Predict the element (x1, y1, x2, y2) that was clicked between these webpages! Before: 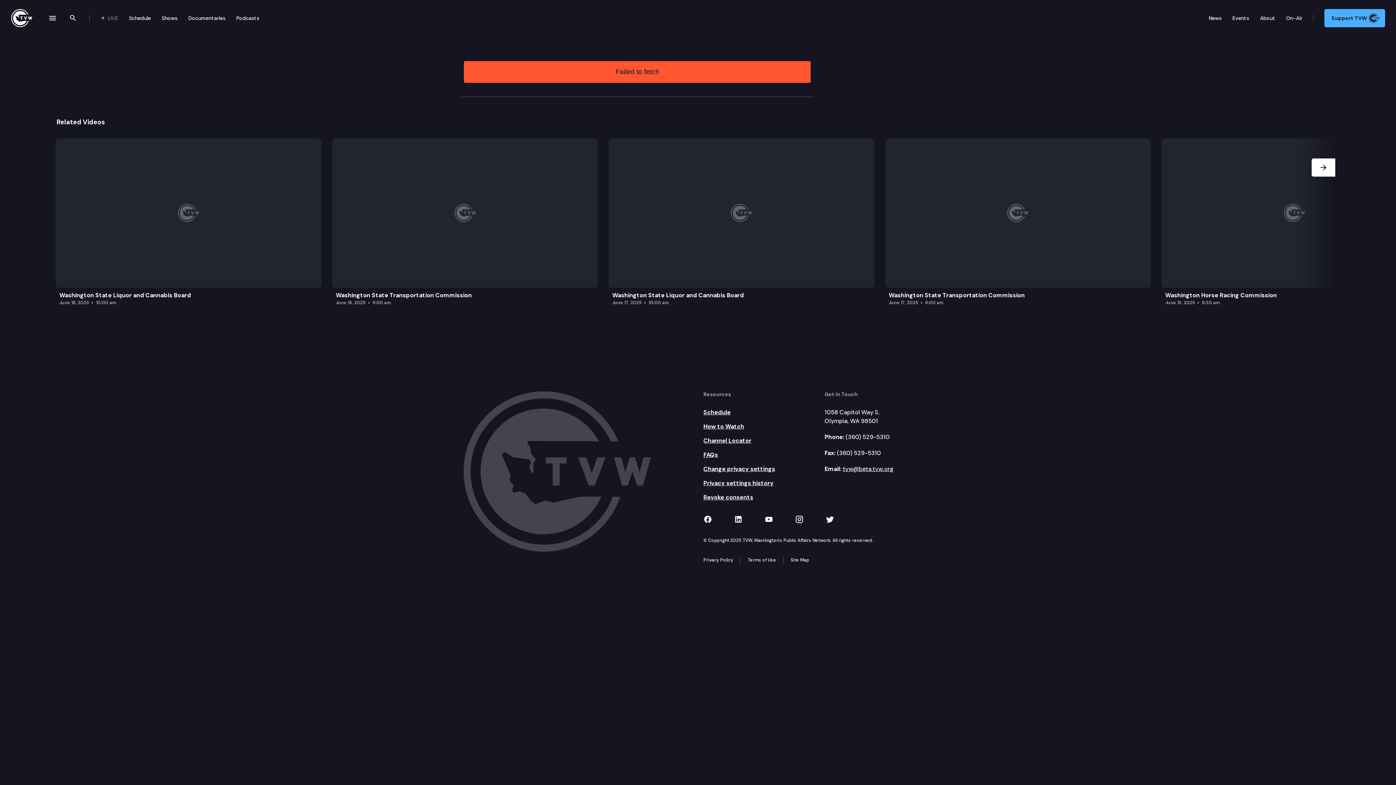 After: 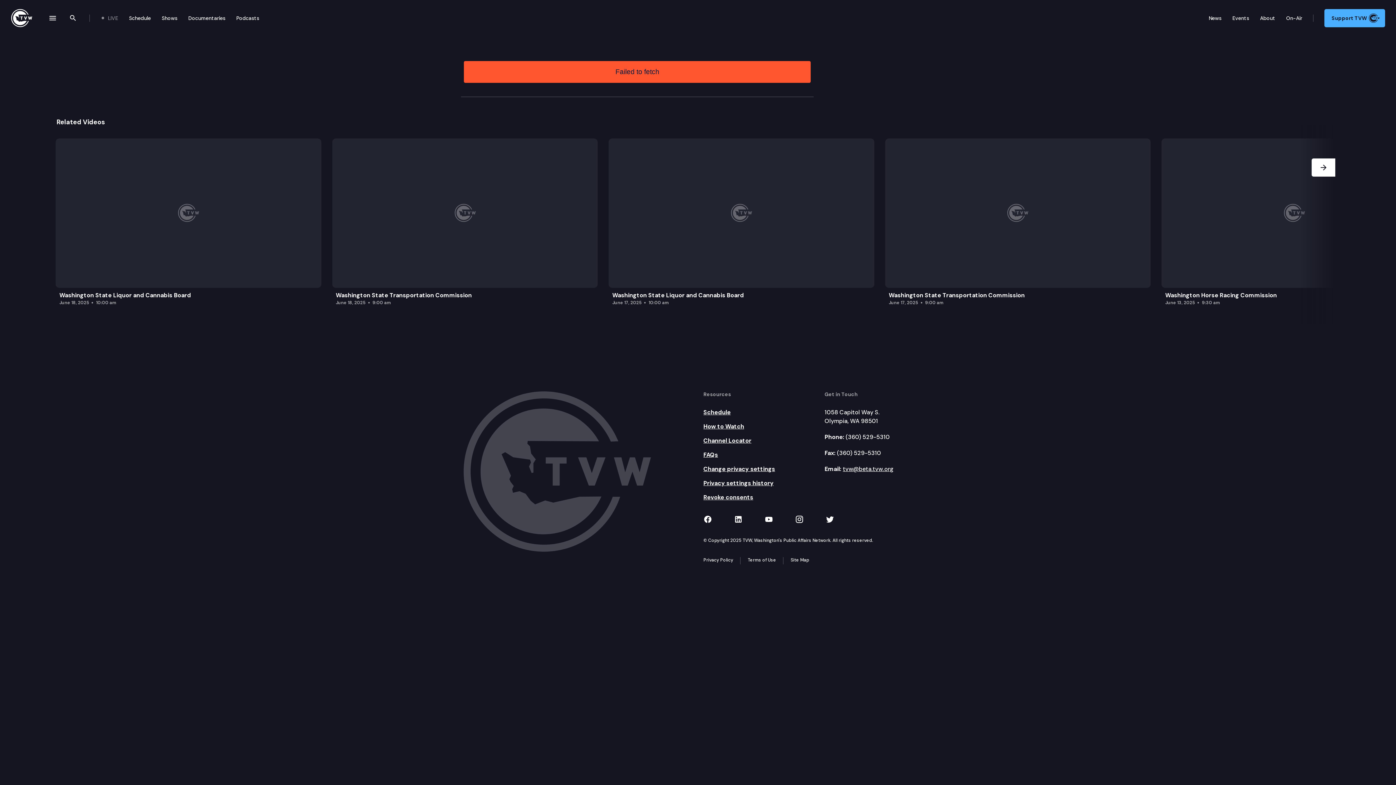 Action: bbox: (332, 138, 597, 309) label: Washington State Transportation Commission
June 18, 2025
9:00 am